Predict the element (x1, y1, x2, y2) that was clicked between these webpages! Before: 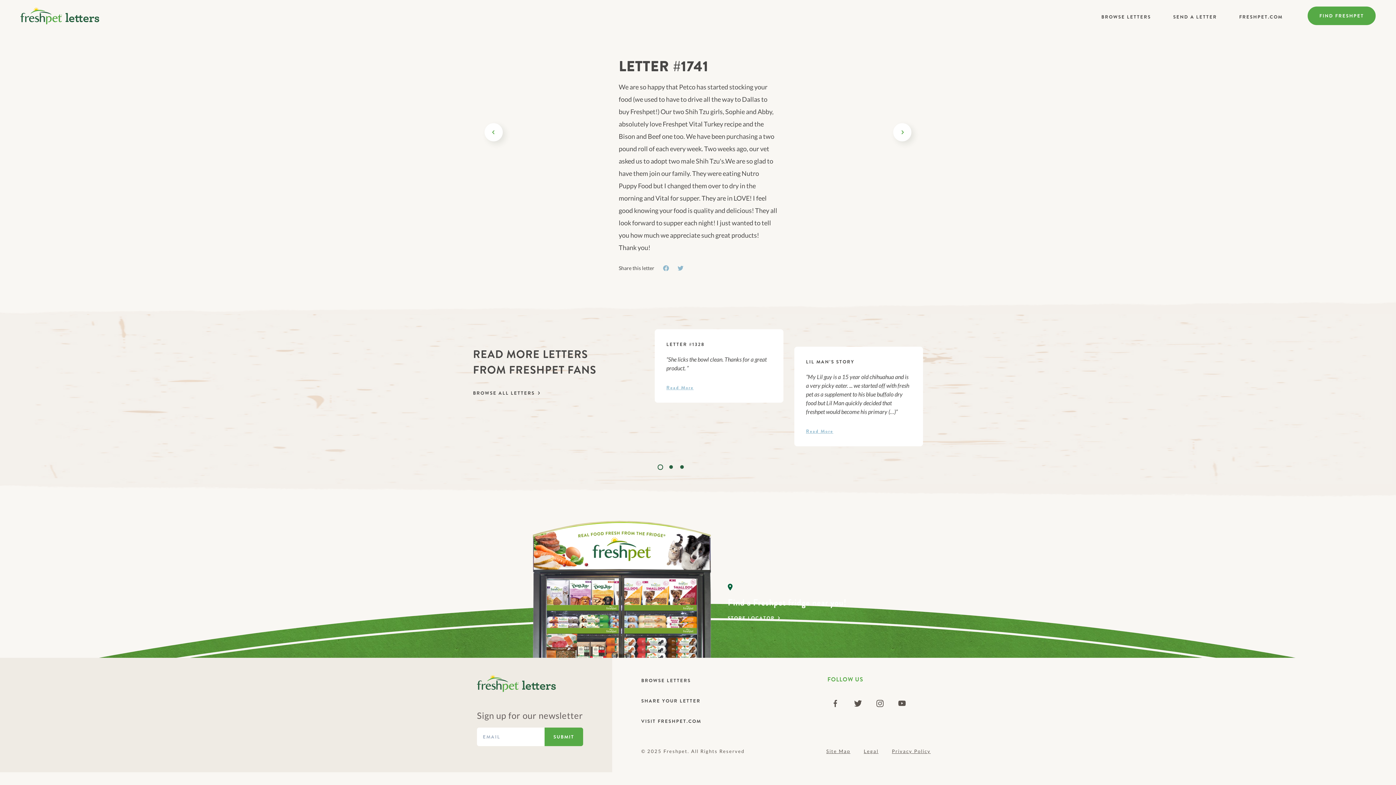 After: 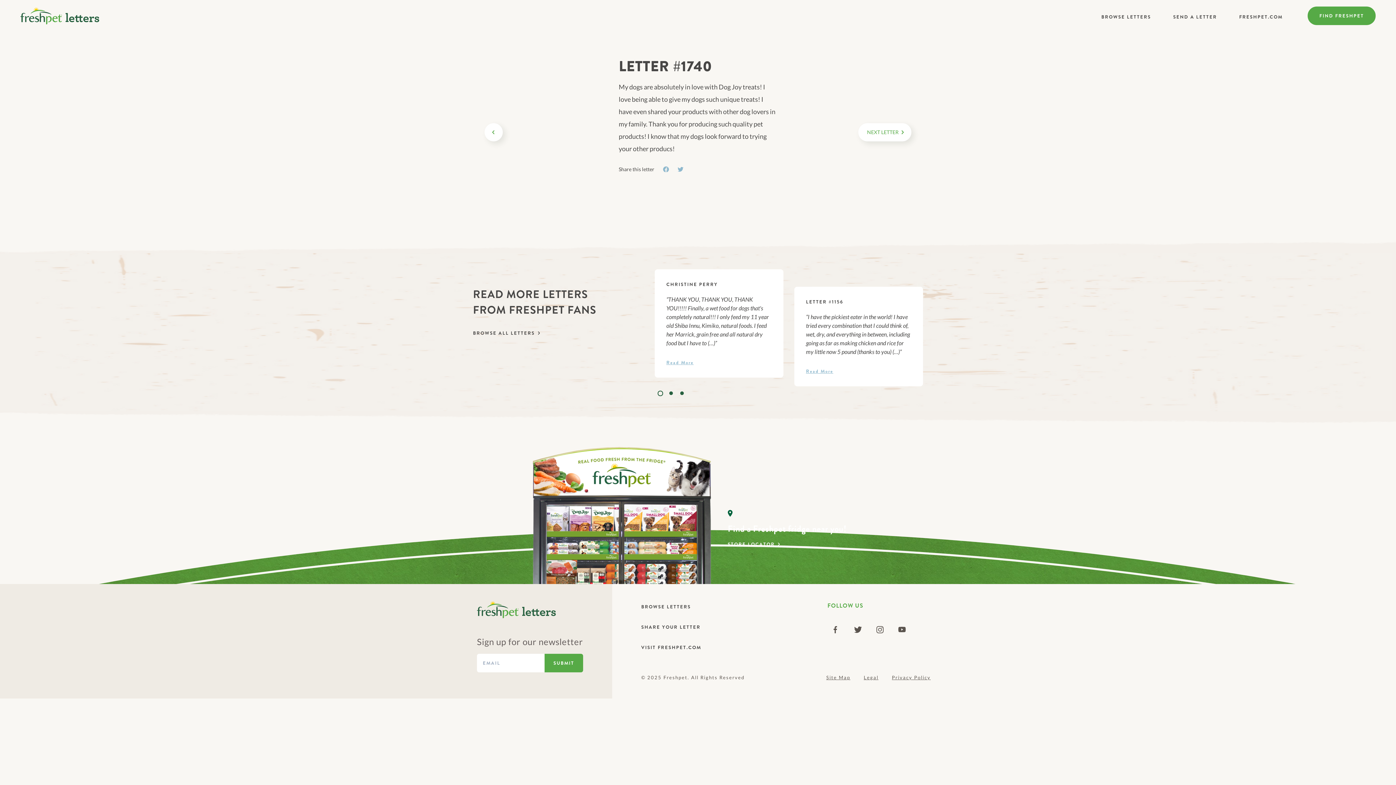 Action: bbox: (893, 123, 911, 141) label: NEXT LETTER